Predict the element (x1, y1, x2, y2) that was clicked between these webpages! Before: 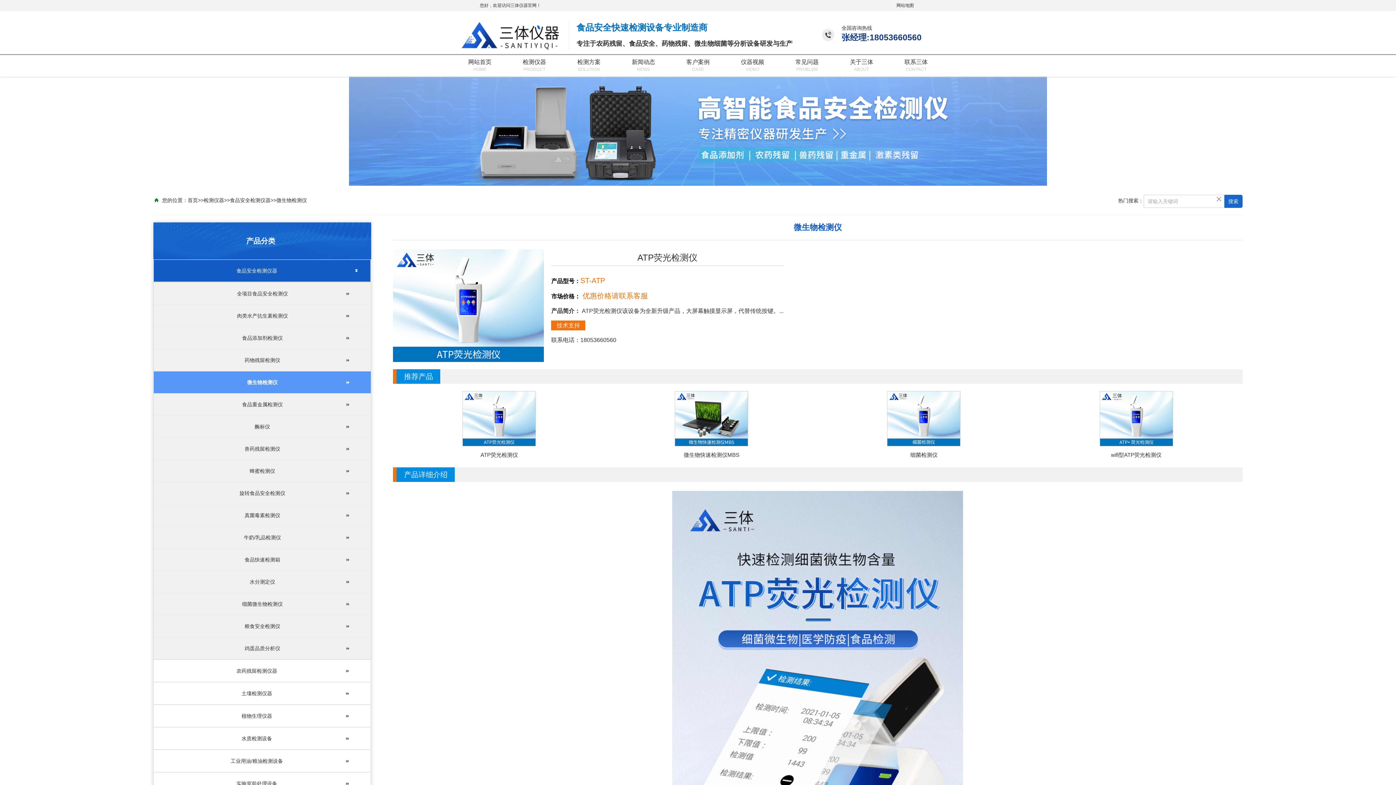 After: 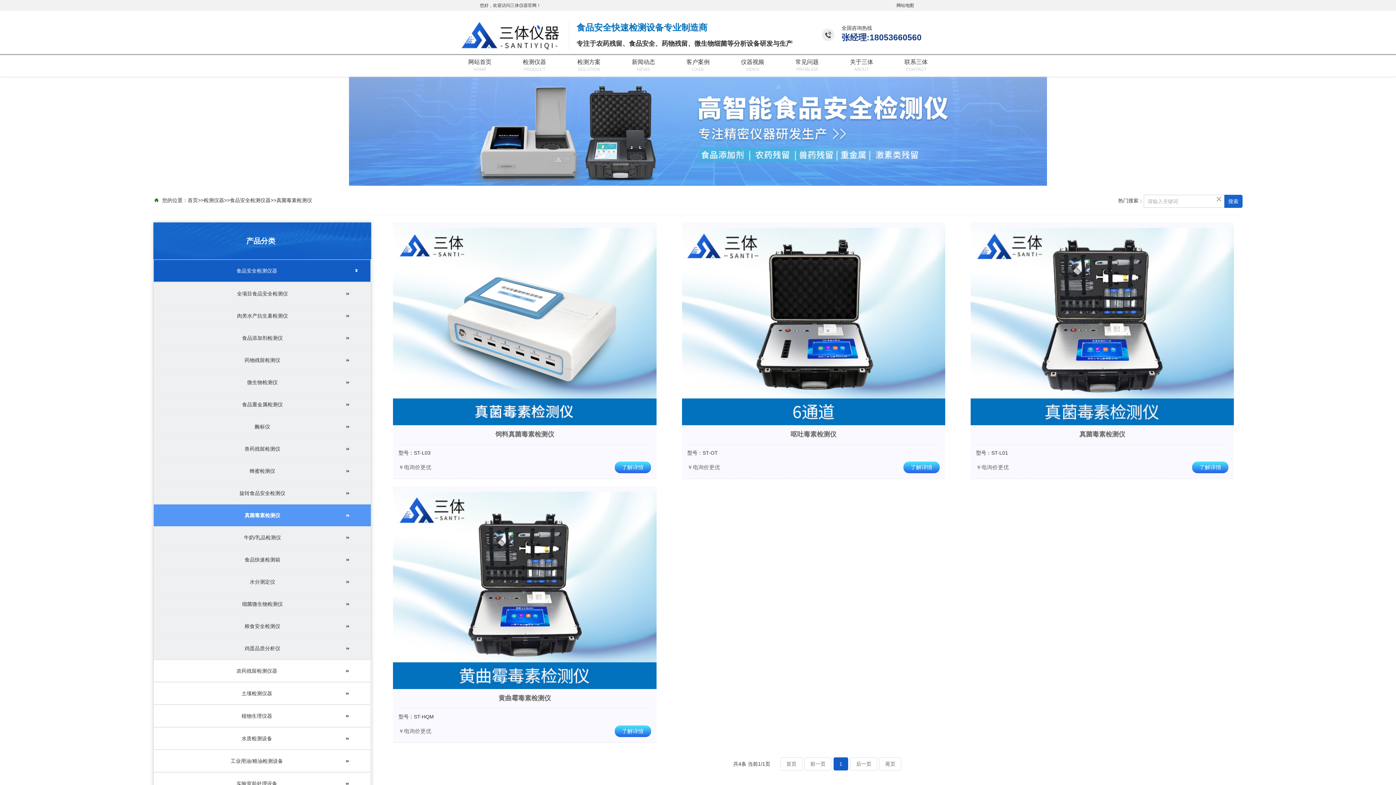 Action: bbox: (153, 504, 371, 526) label: 真菌毒素检测仪